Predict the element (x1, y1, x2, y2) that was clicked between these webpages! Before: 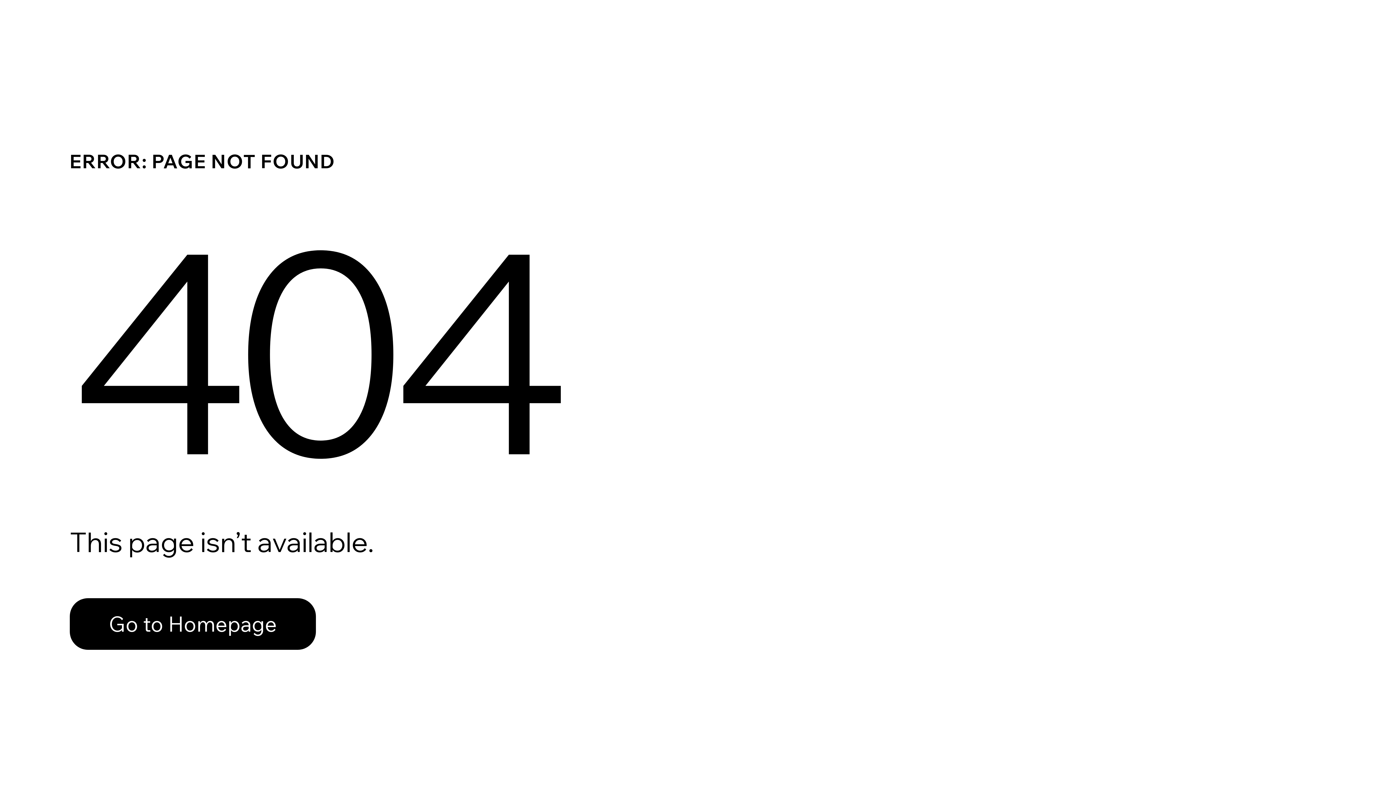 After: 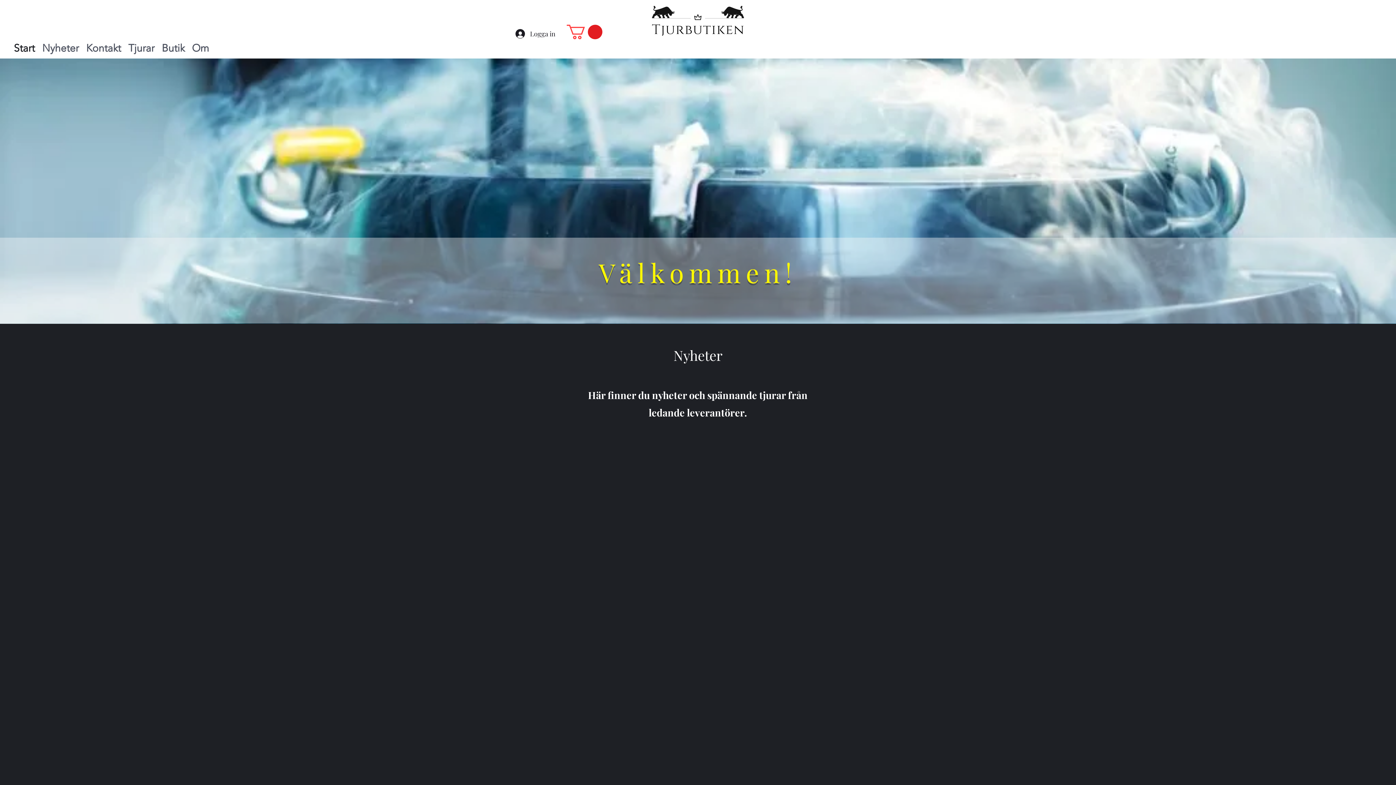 Action: bbox: (69, 582, 768, 659) label: Go to Homepage